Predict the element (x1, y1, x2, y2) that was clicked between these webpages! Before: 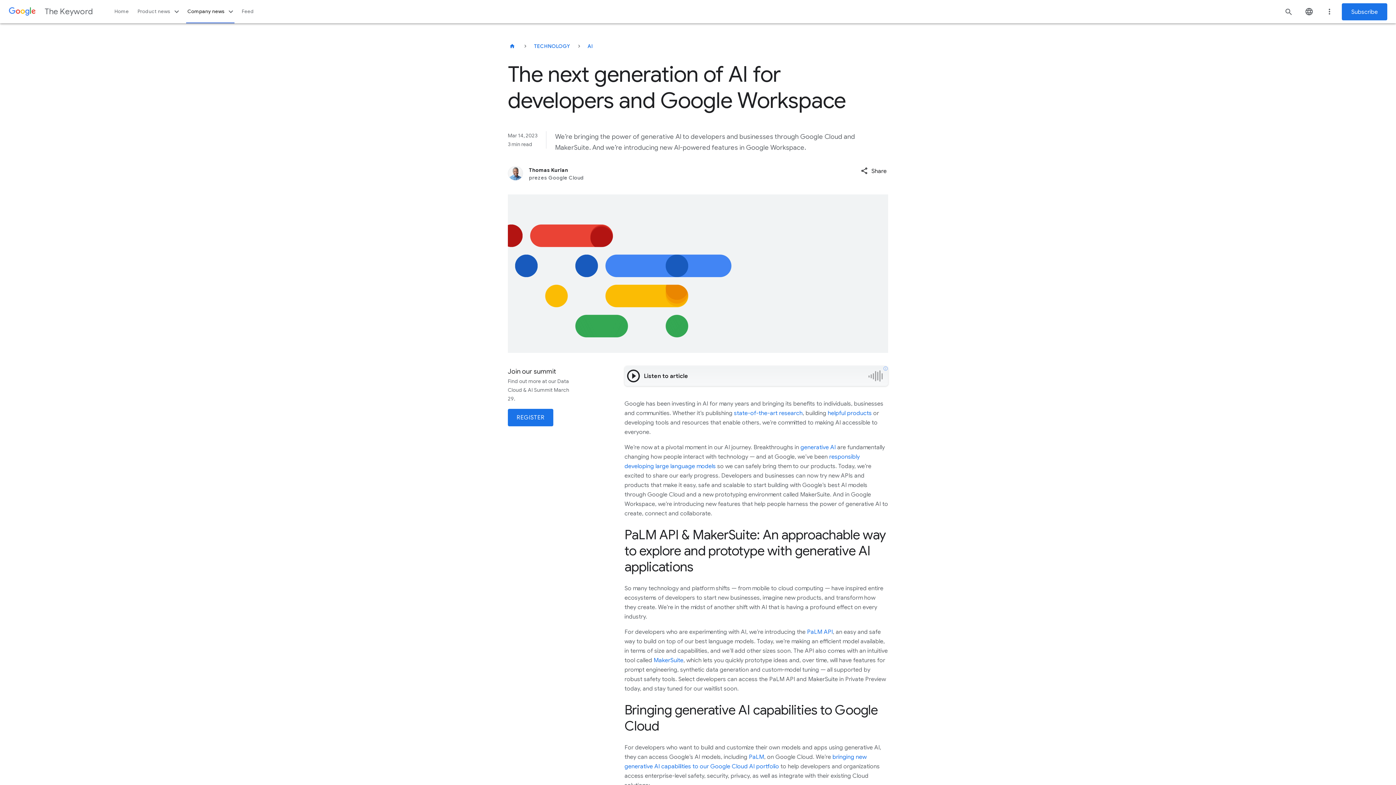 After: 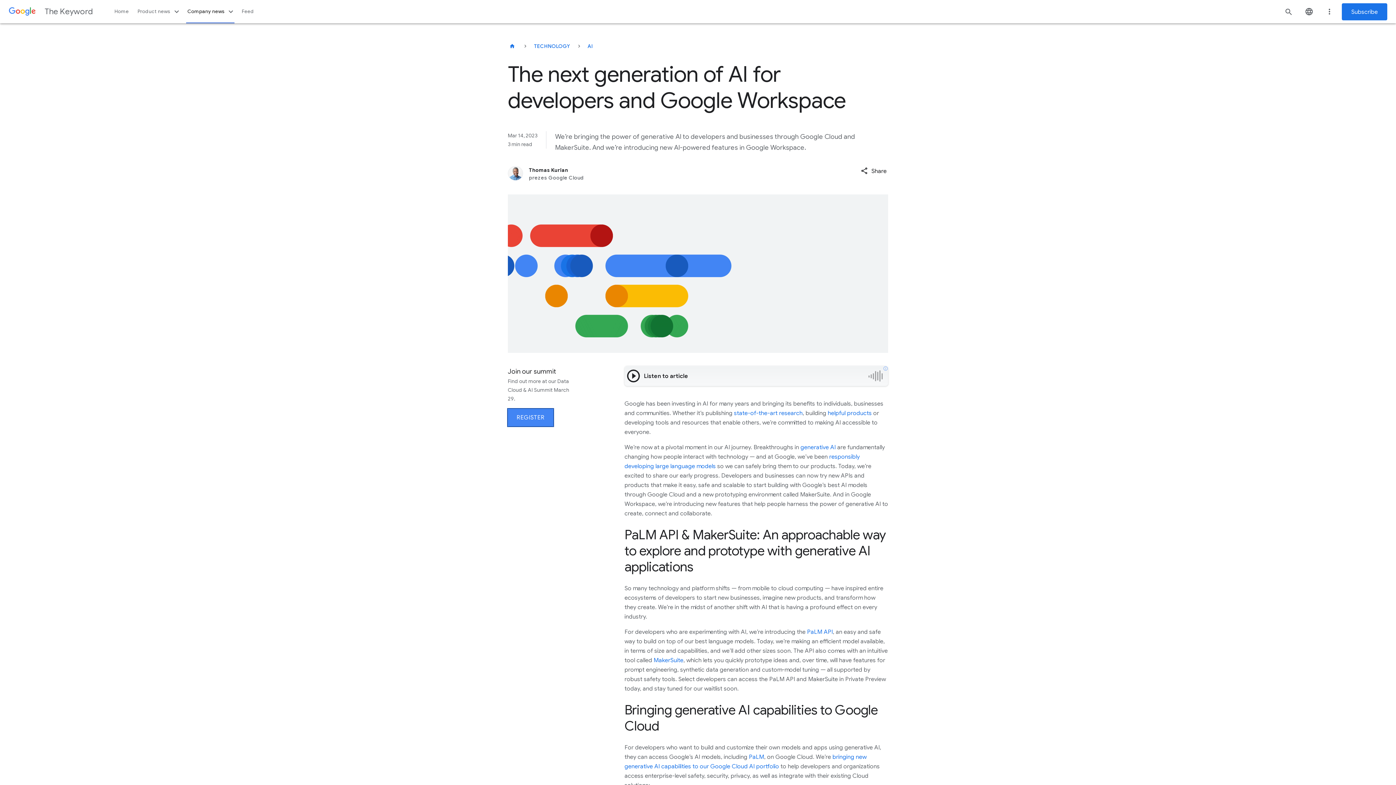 Action: label: REGISTER bbox: (508, 409, 553, 426)